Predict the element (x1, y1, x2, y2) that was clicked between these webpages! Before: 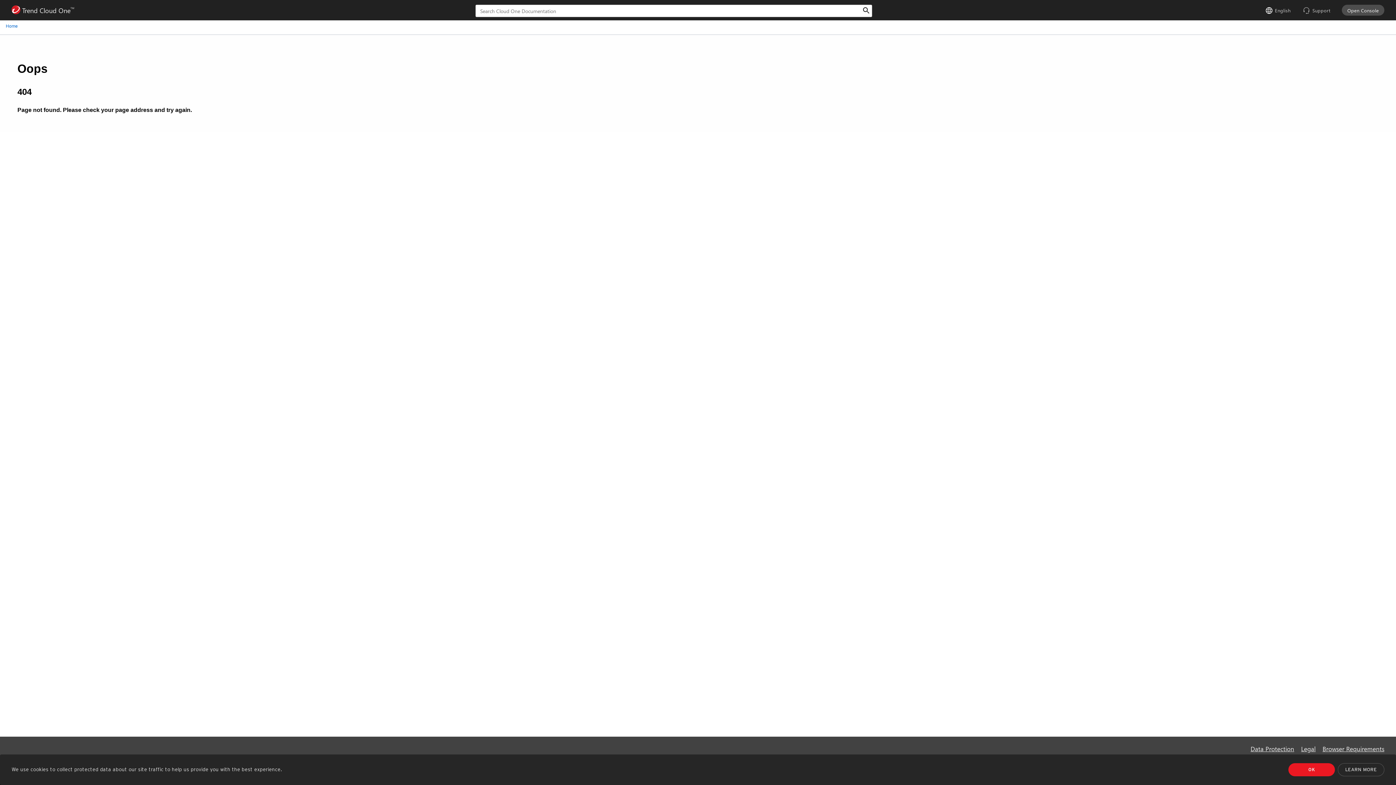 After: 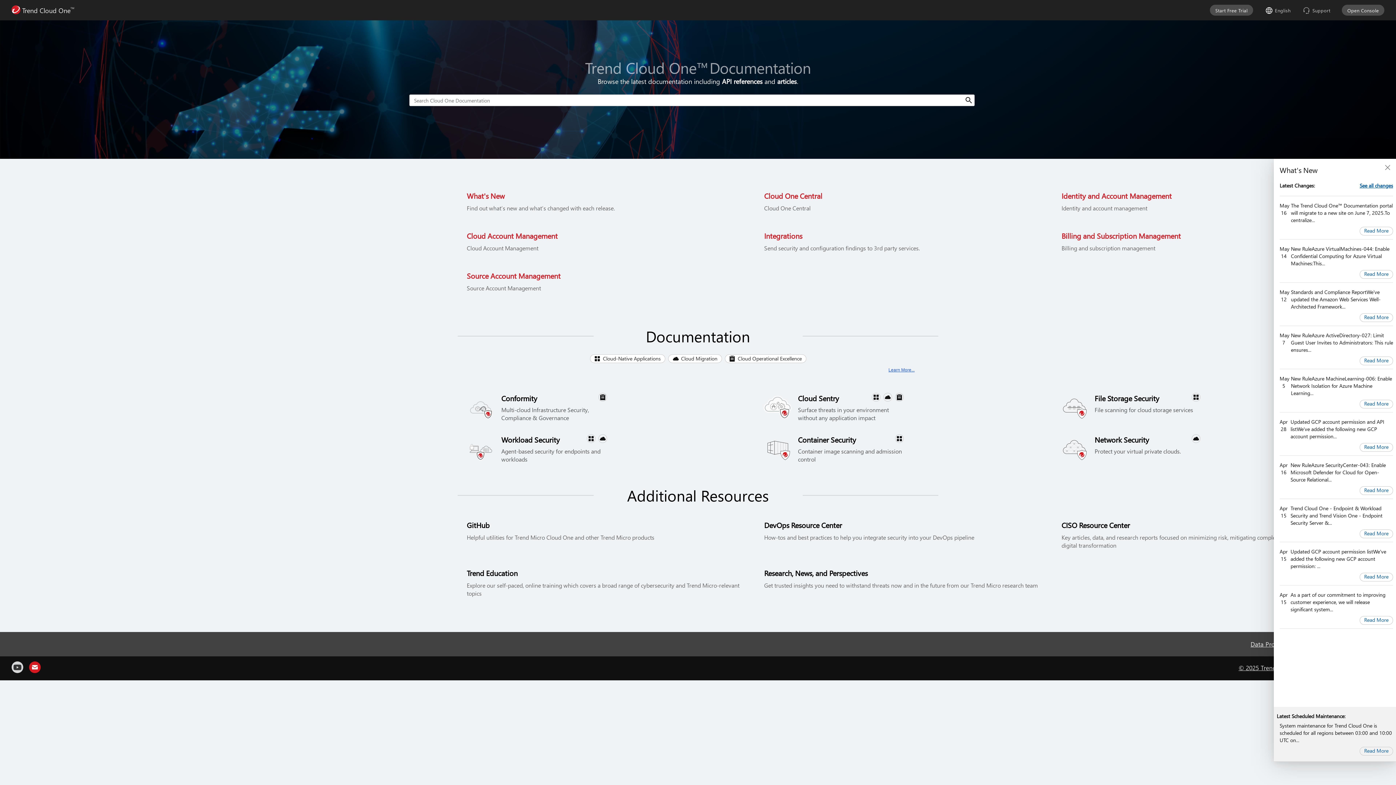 Action: bbox: (11, 5, 74, 15) label: Trend Cloud OneTM